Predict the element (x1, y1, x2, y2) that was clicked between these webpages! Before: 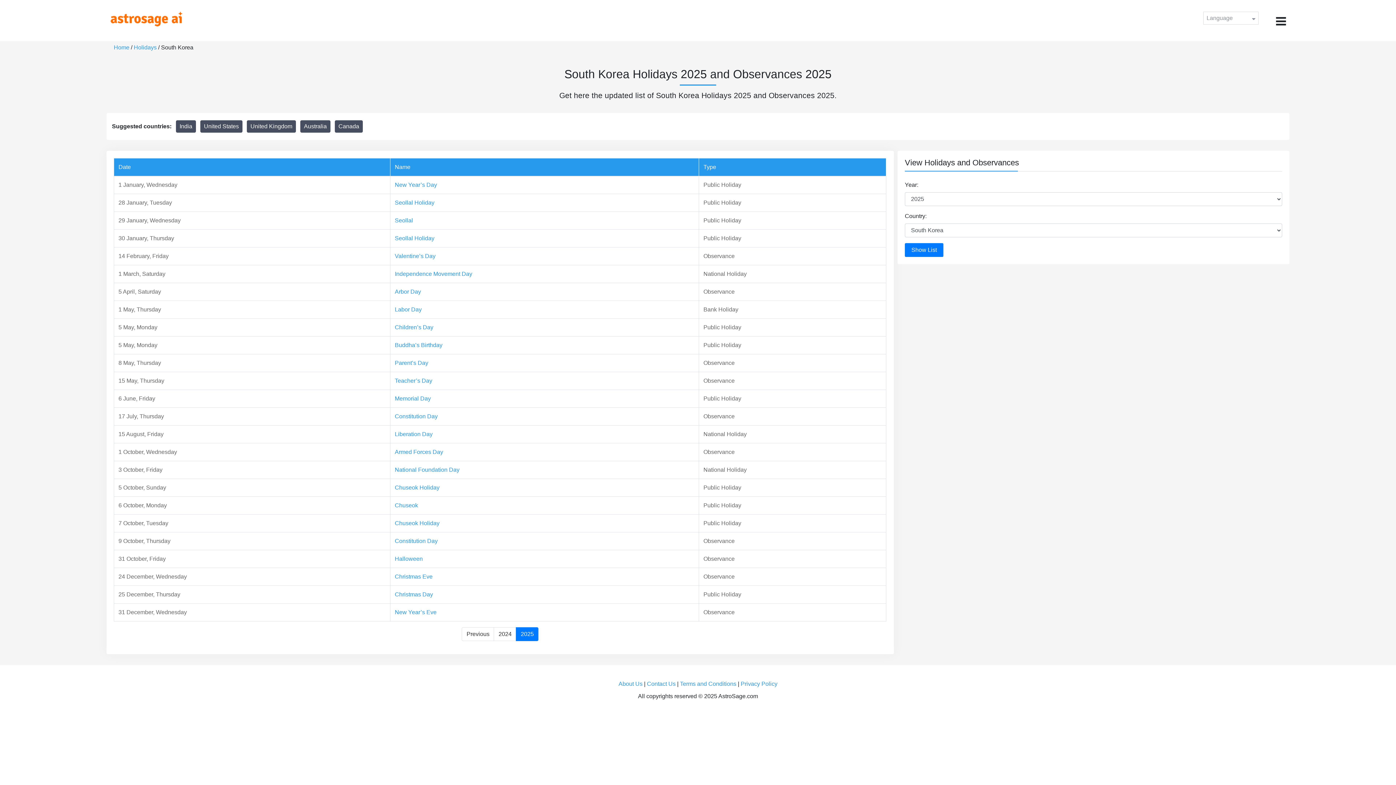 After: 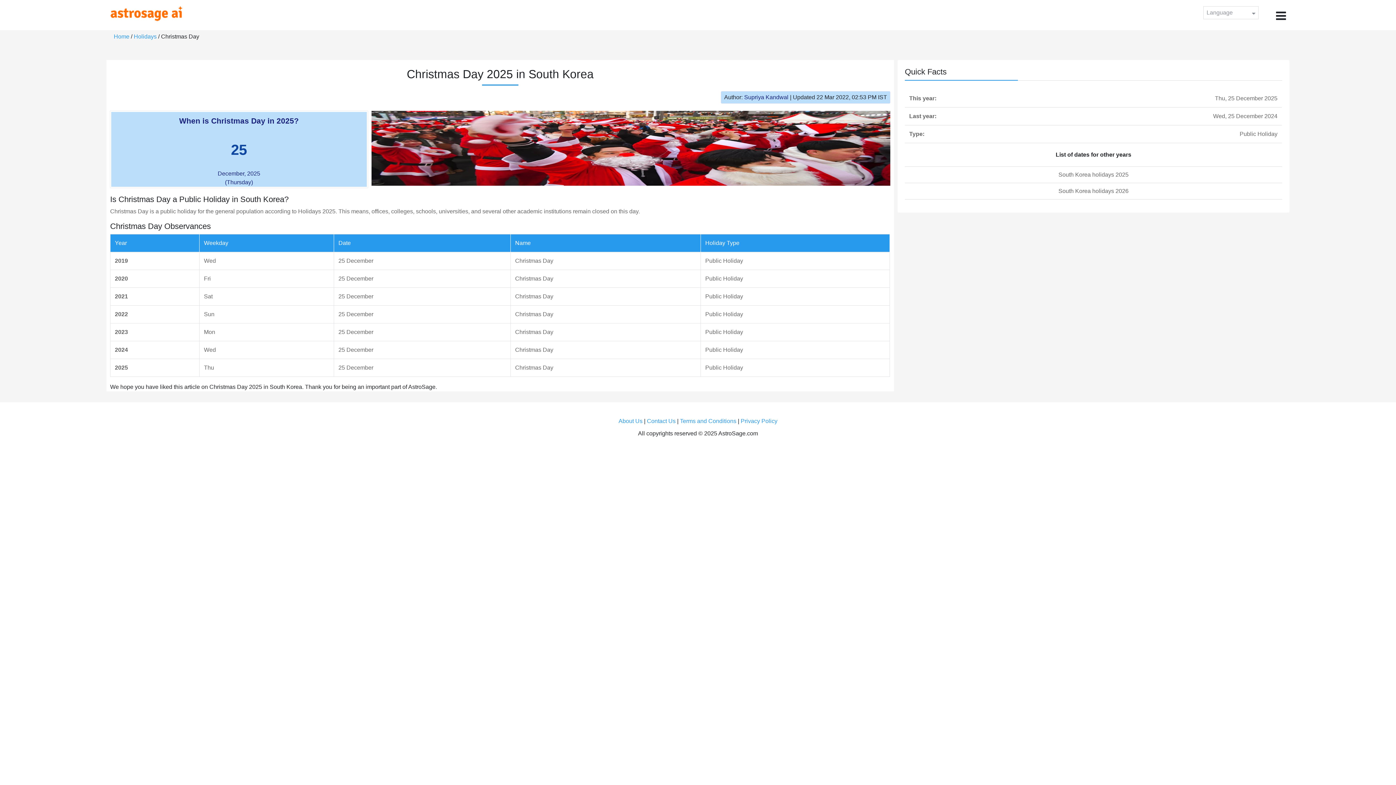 Action: bbox: (394, 591, 433, 597) label: Christmas Day